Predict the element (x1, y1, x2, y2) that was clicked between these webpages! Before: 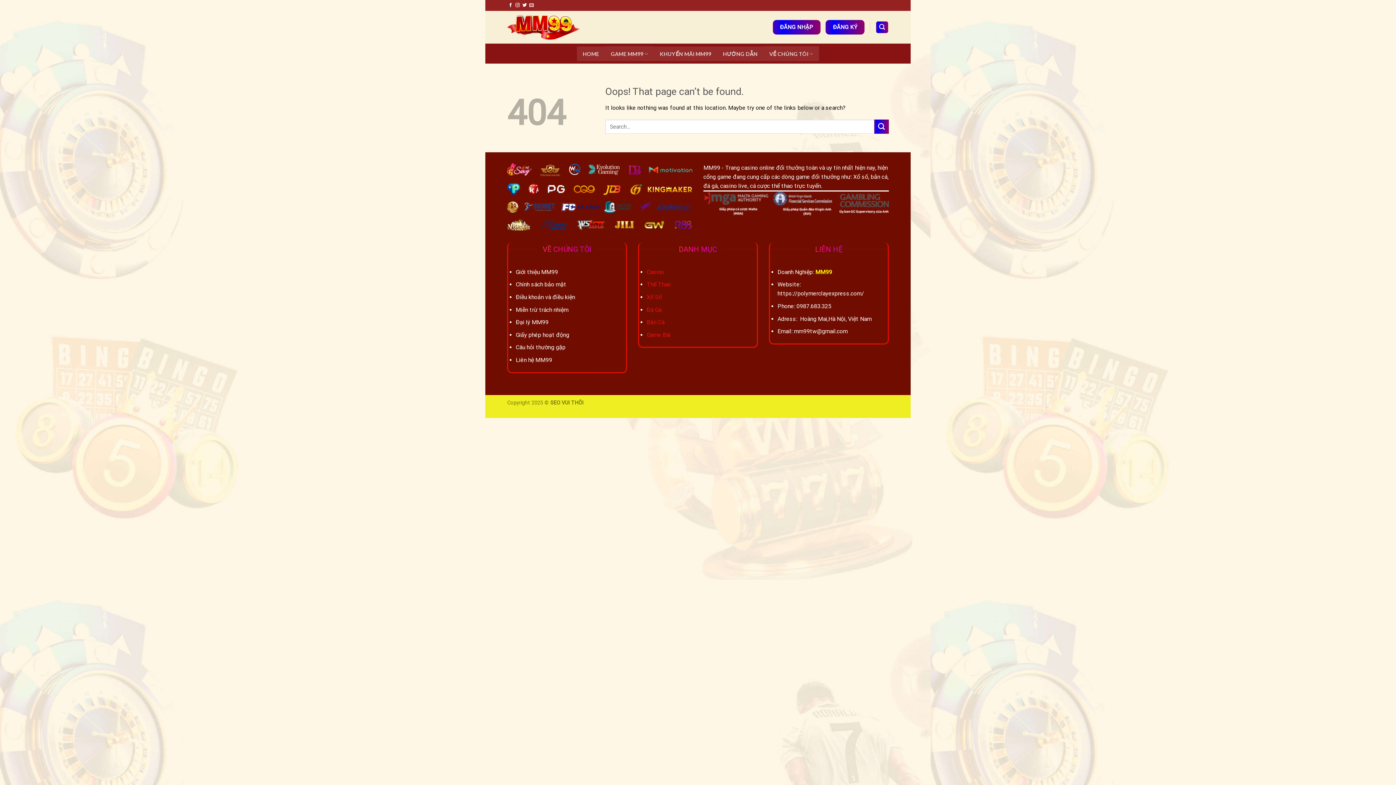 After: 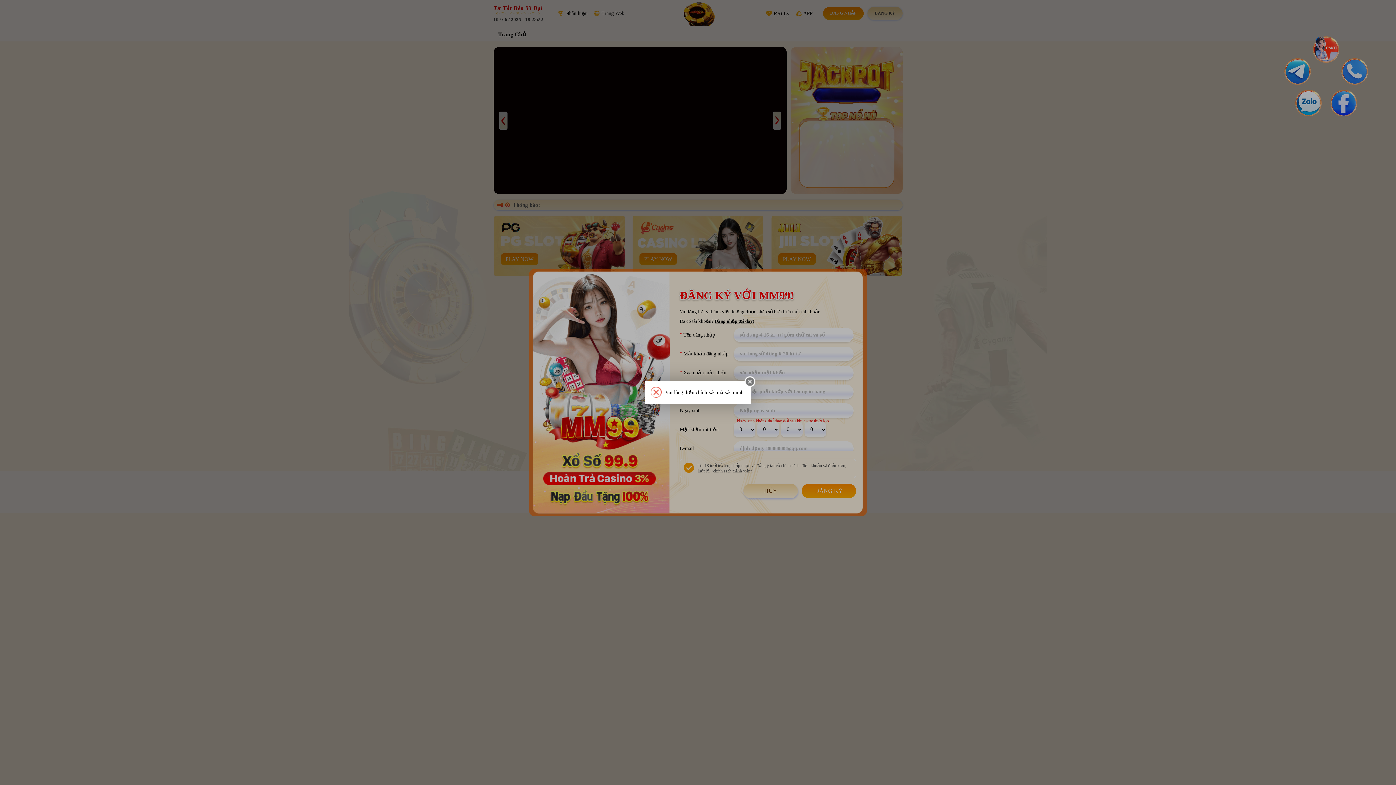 Action: label: ĐĂNG KÝ bbox: (825, 20, 864, 34)